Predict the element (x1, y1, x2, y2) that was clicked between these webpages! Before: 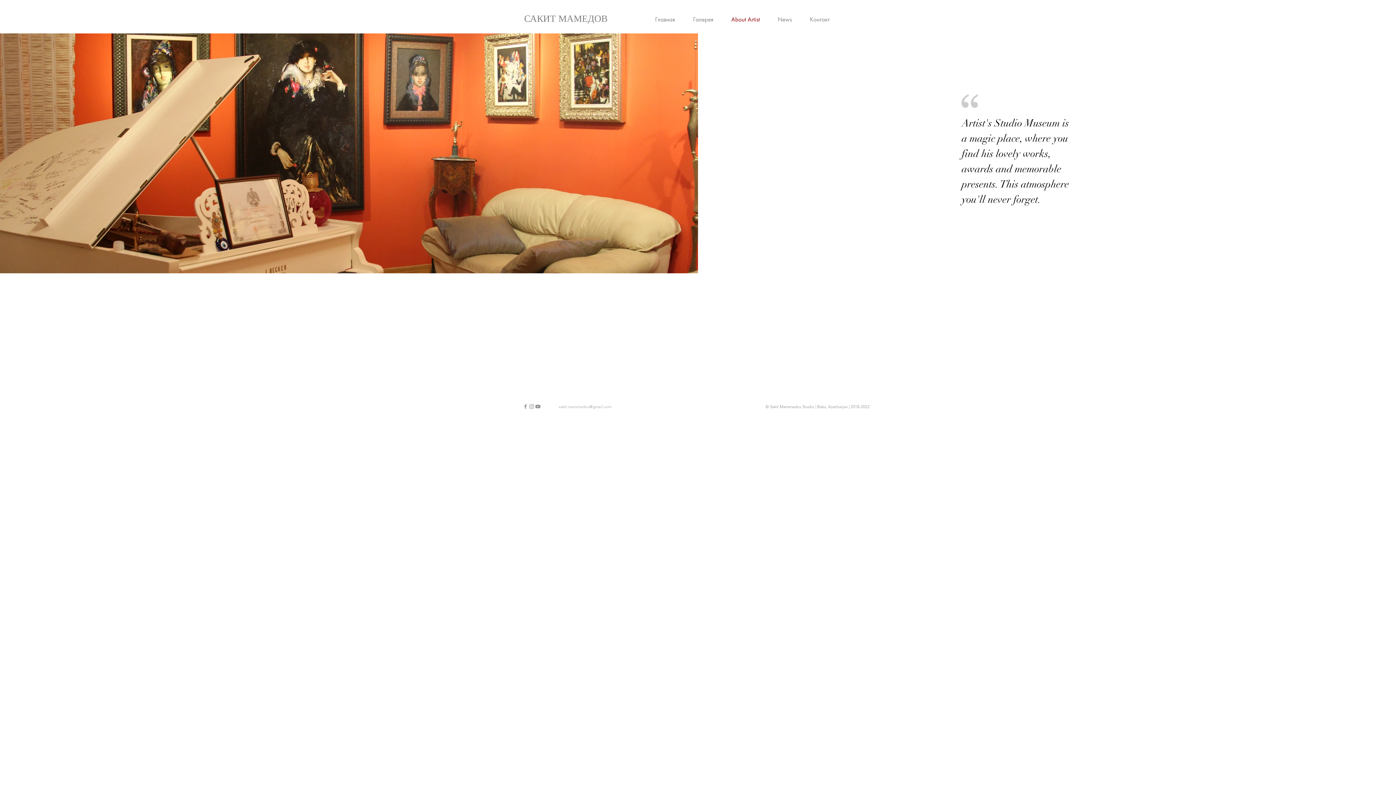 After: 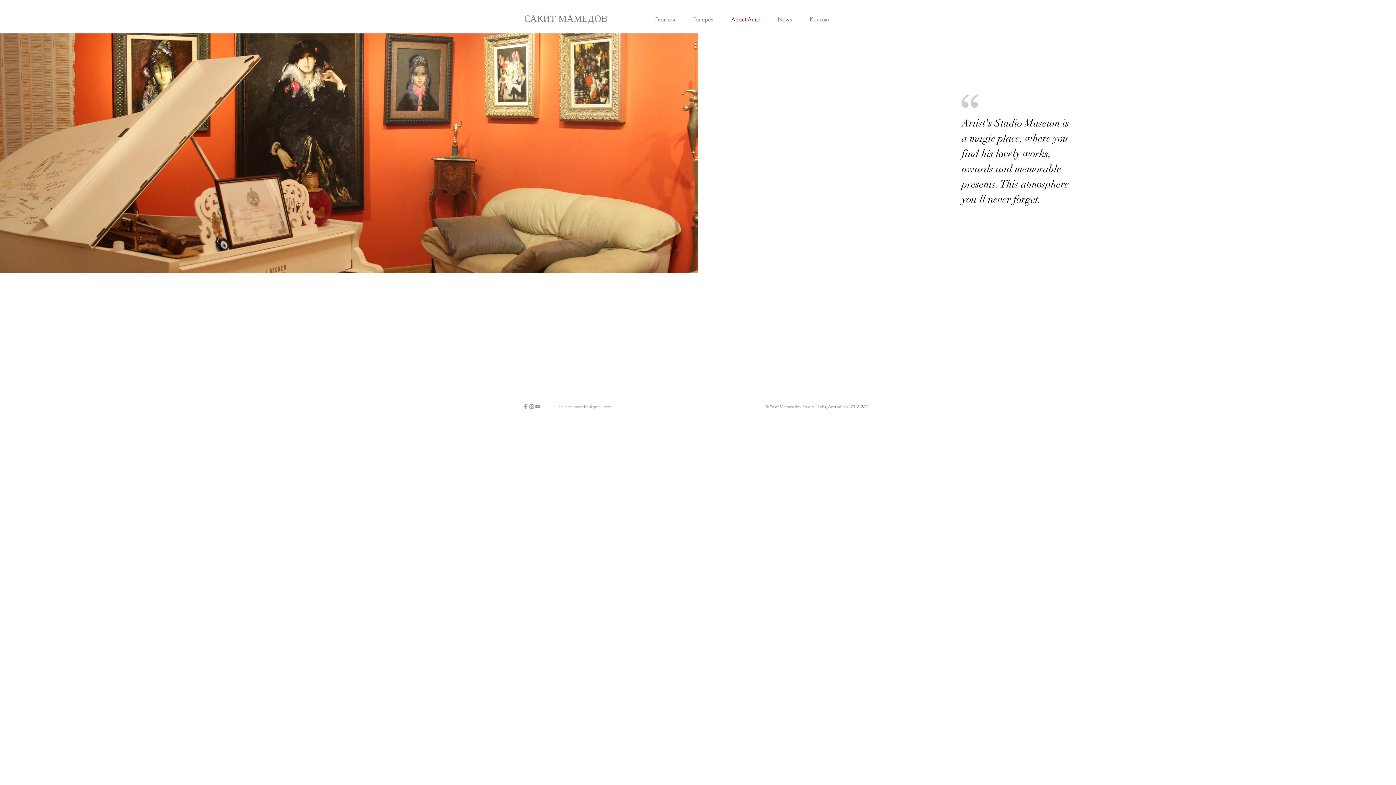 Action: label: Facebook bbox: (522, 403, 528, 409)